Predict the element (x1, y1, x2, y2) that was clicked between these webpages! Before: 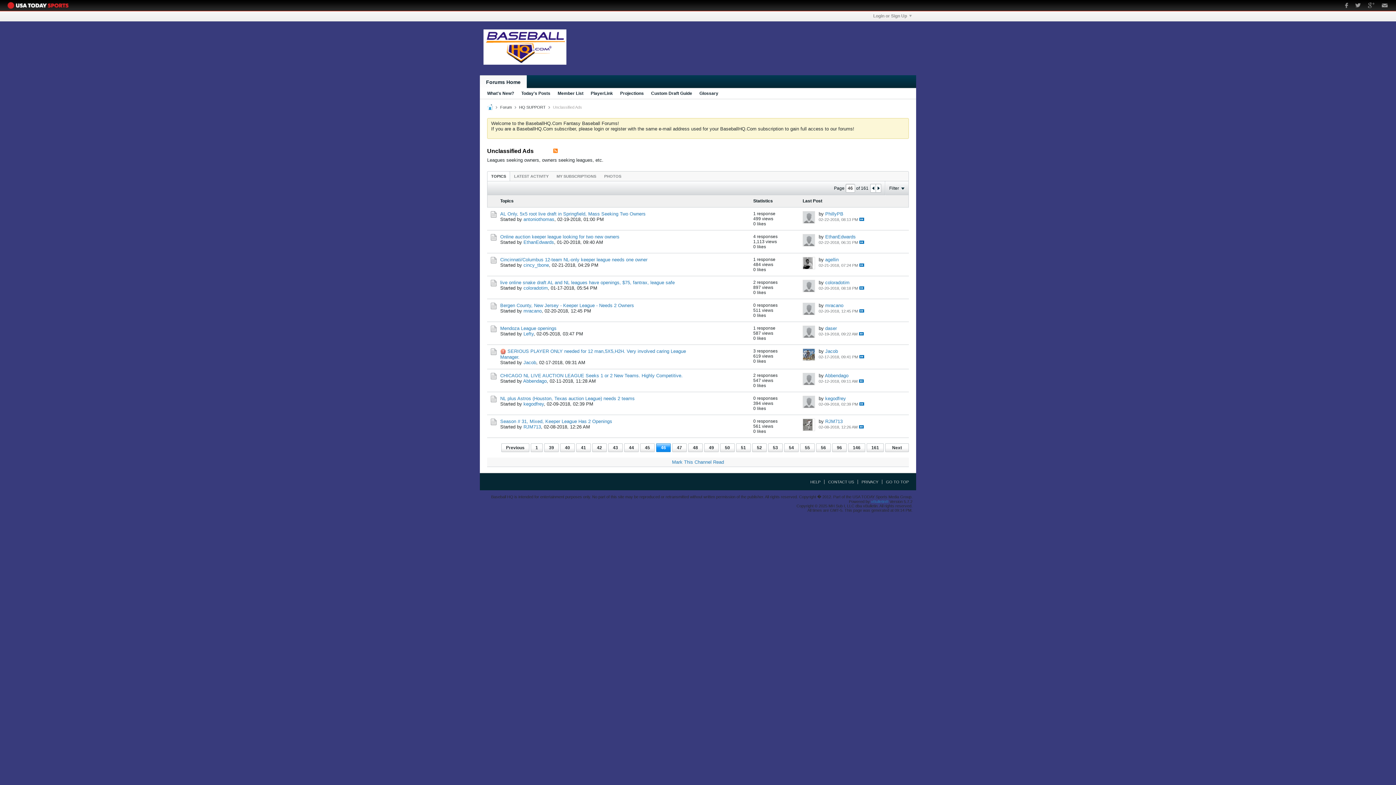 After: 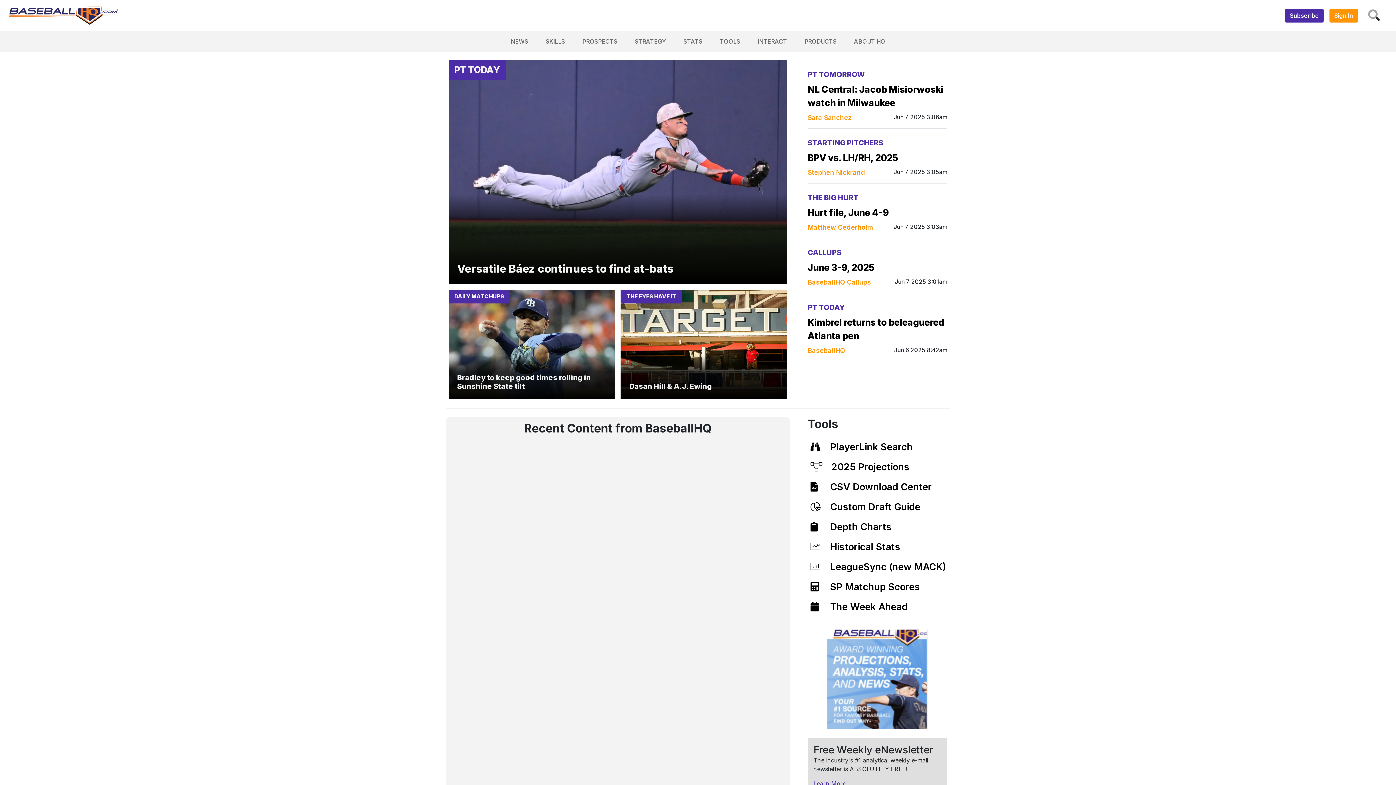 Action: bbox: (483, 60, 566, 65)